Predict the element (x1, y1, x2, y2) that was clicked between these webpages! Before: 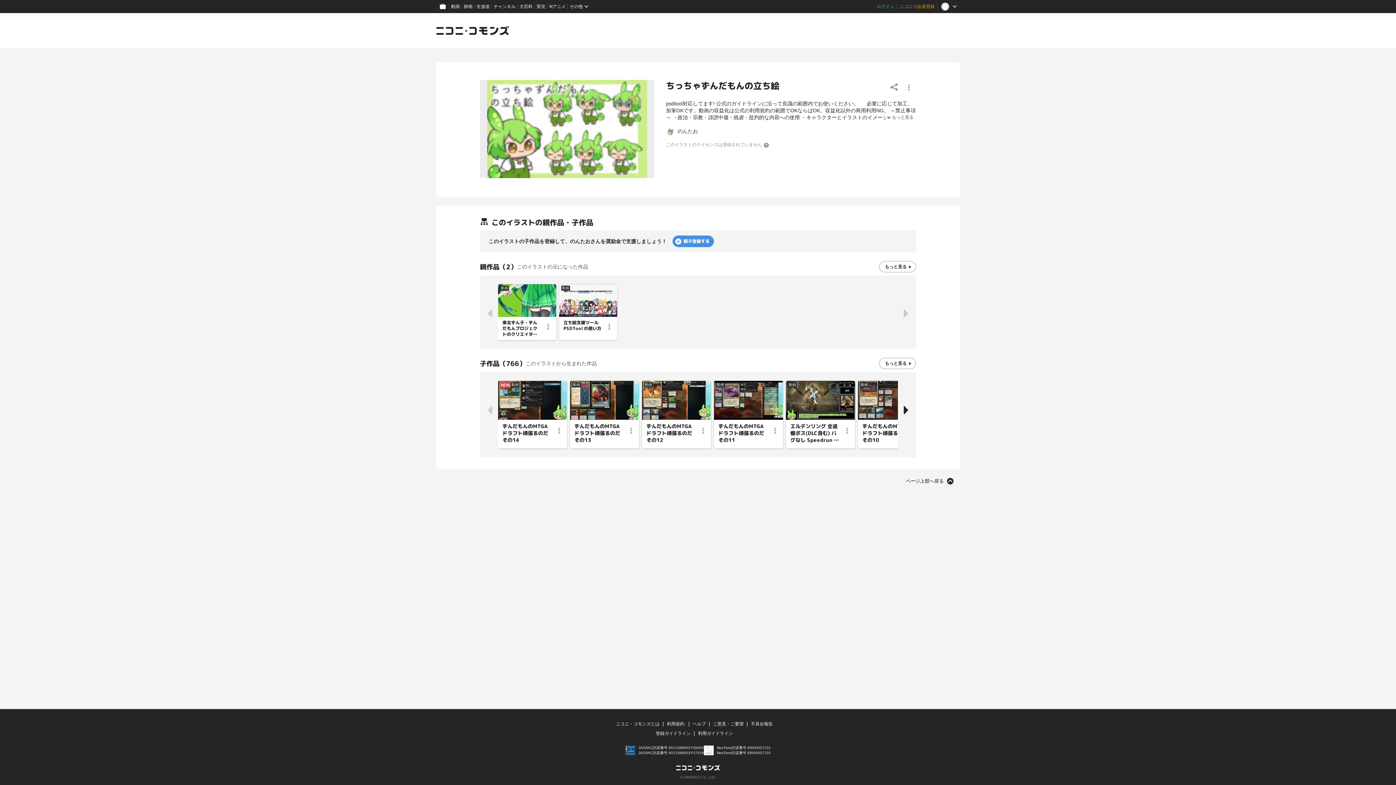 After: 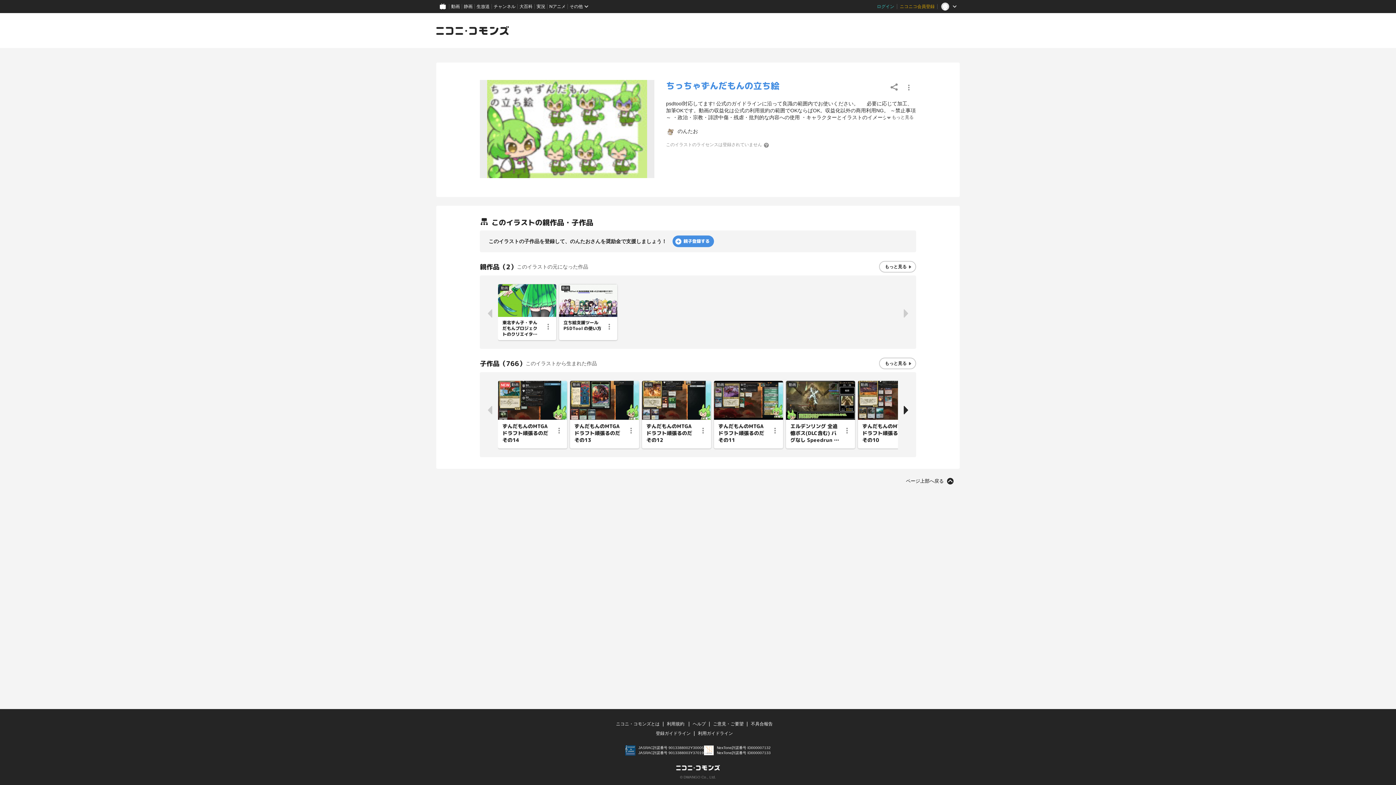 Action: bbox: (666, 79, 779, 92) label: ちっちゃずんだもんの立ち絵